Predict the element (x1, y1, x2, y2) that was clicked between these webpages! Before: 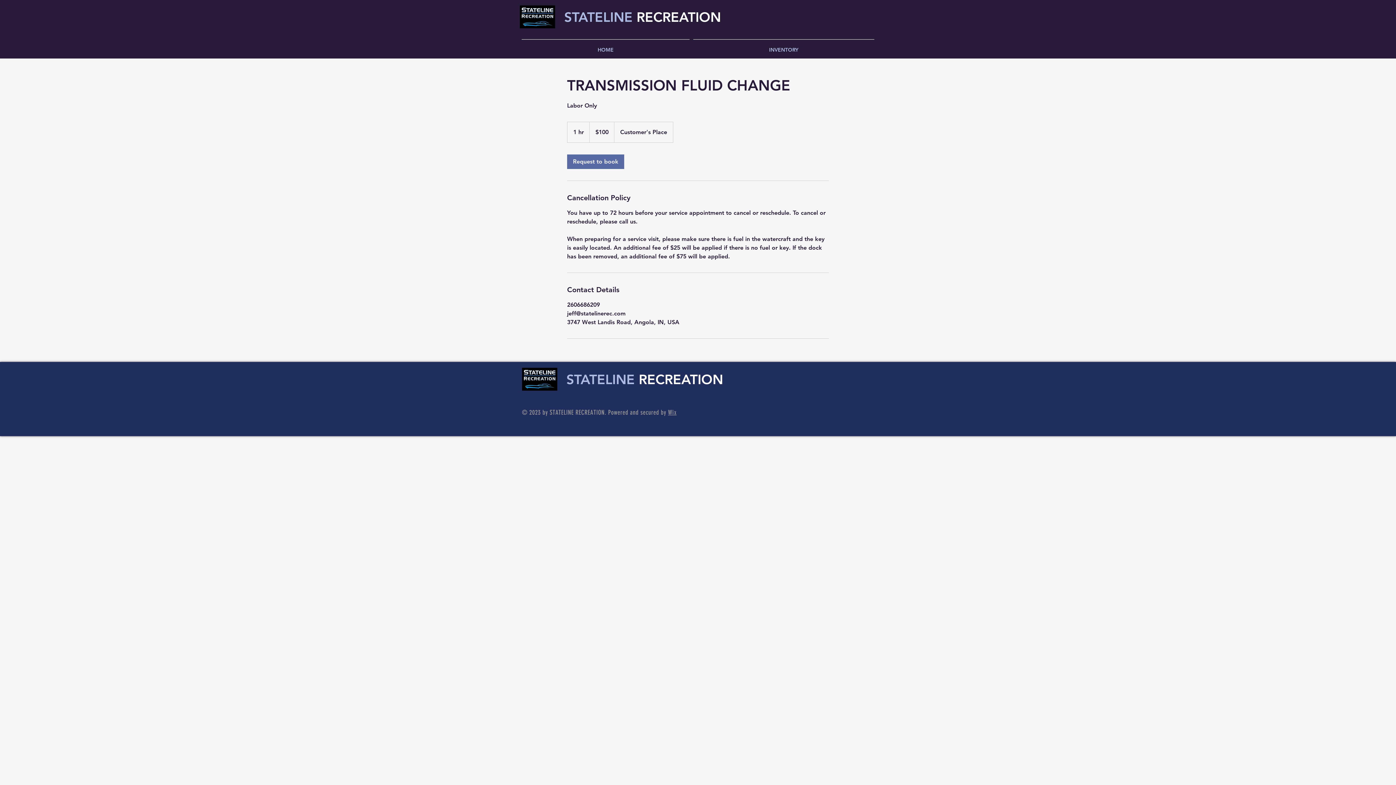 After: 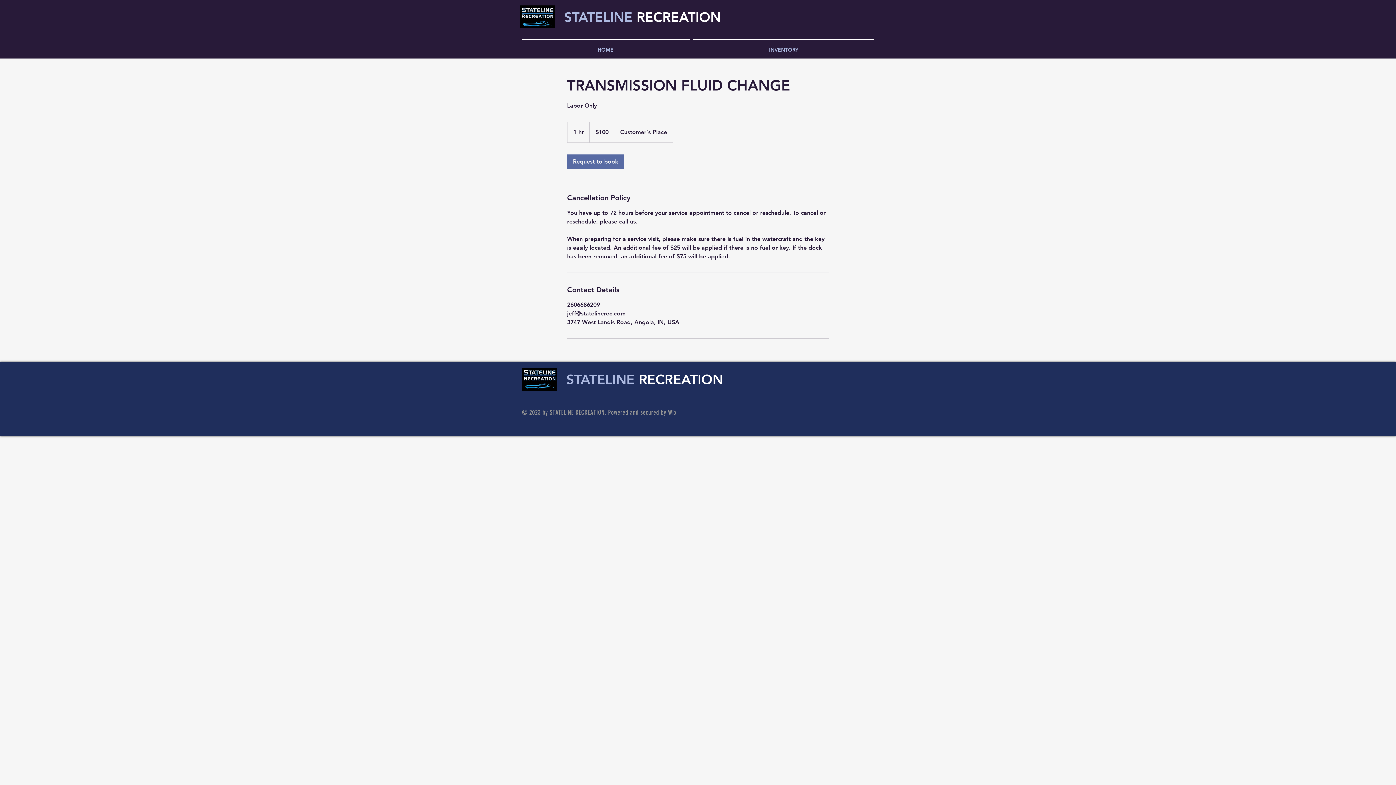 Action: label: Request to book bbox: (567, 154, 624, 169)